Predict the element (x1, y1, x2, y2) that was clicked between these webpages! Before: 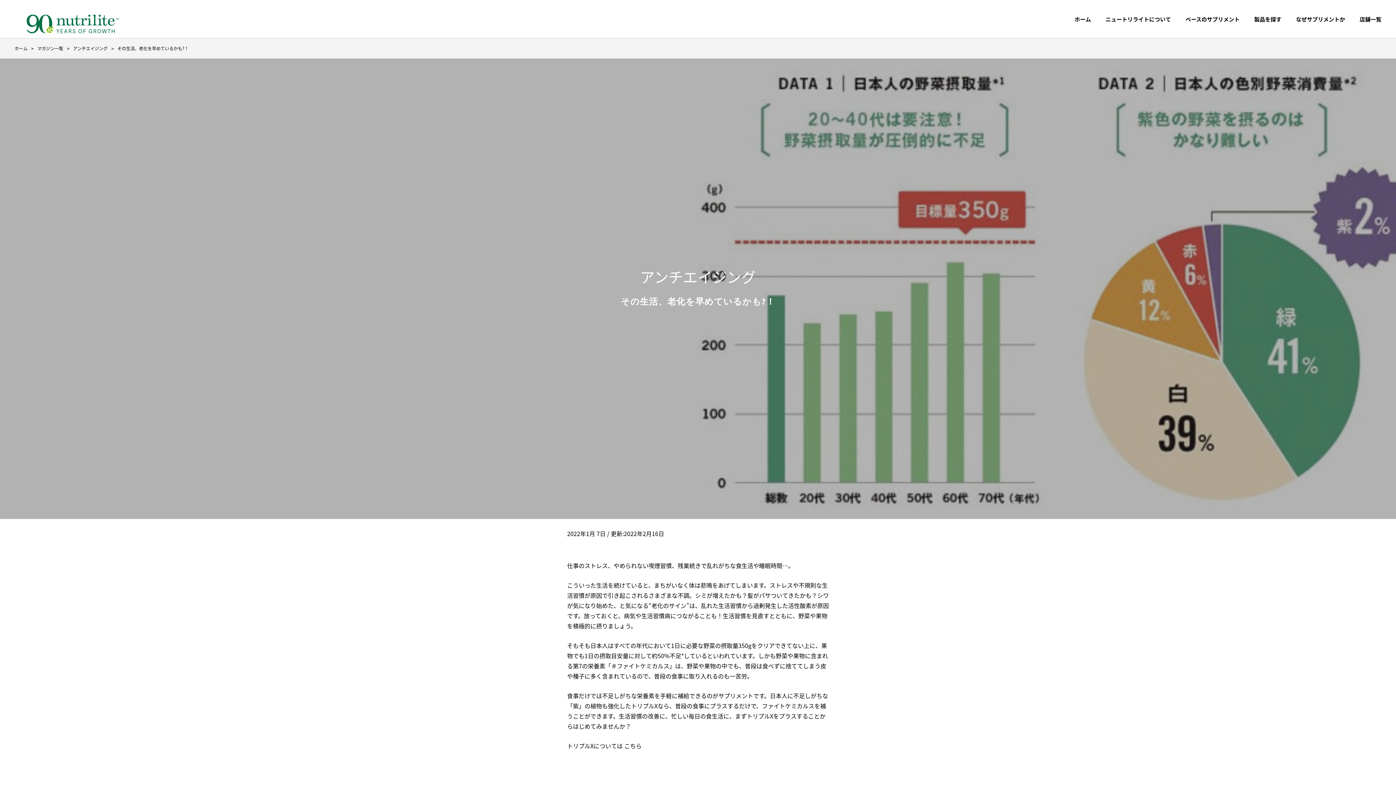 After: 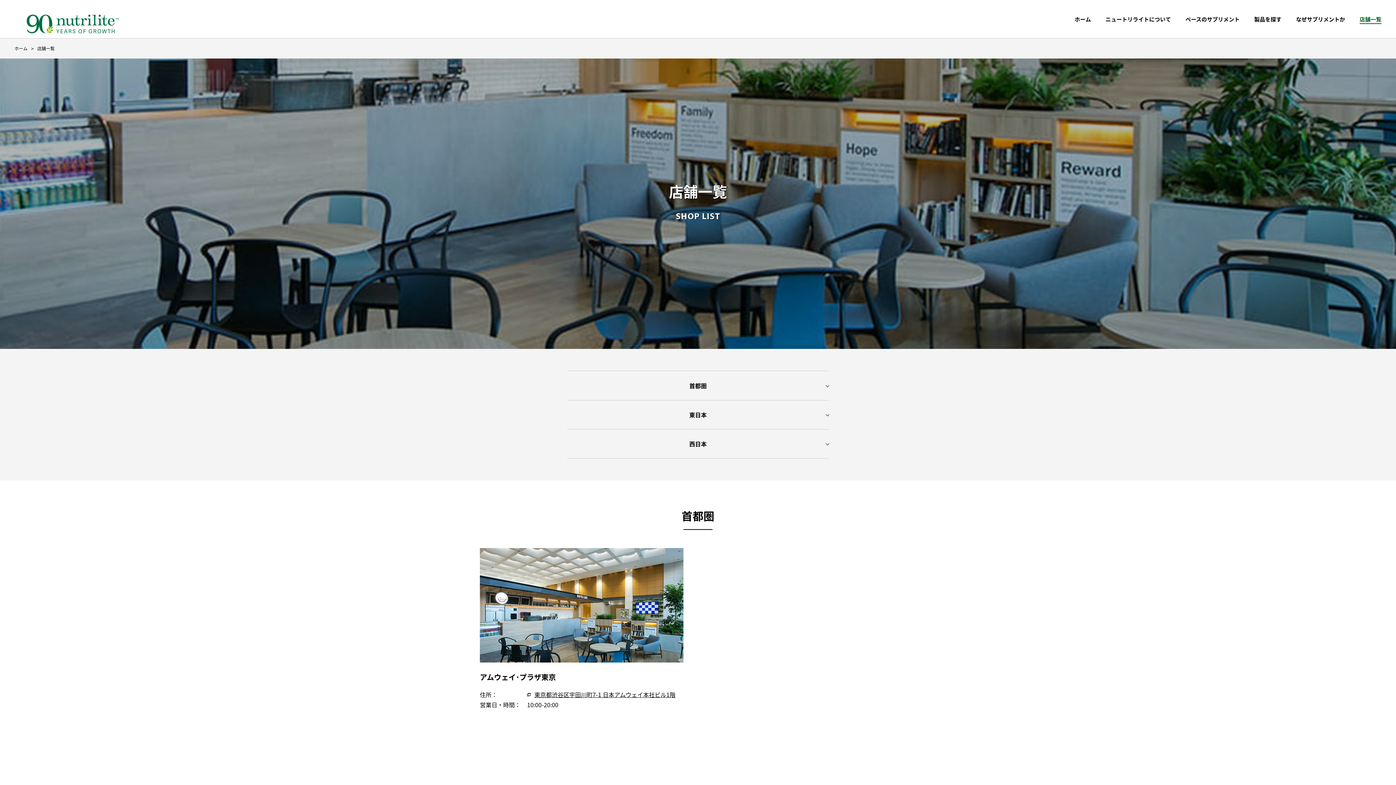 Action: bbox: (1360, 0, 1381, 38) label: 店舗一覧